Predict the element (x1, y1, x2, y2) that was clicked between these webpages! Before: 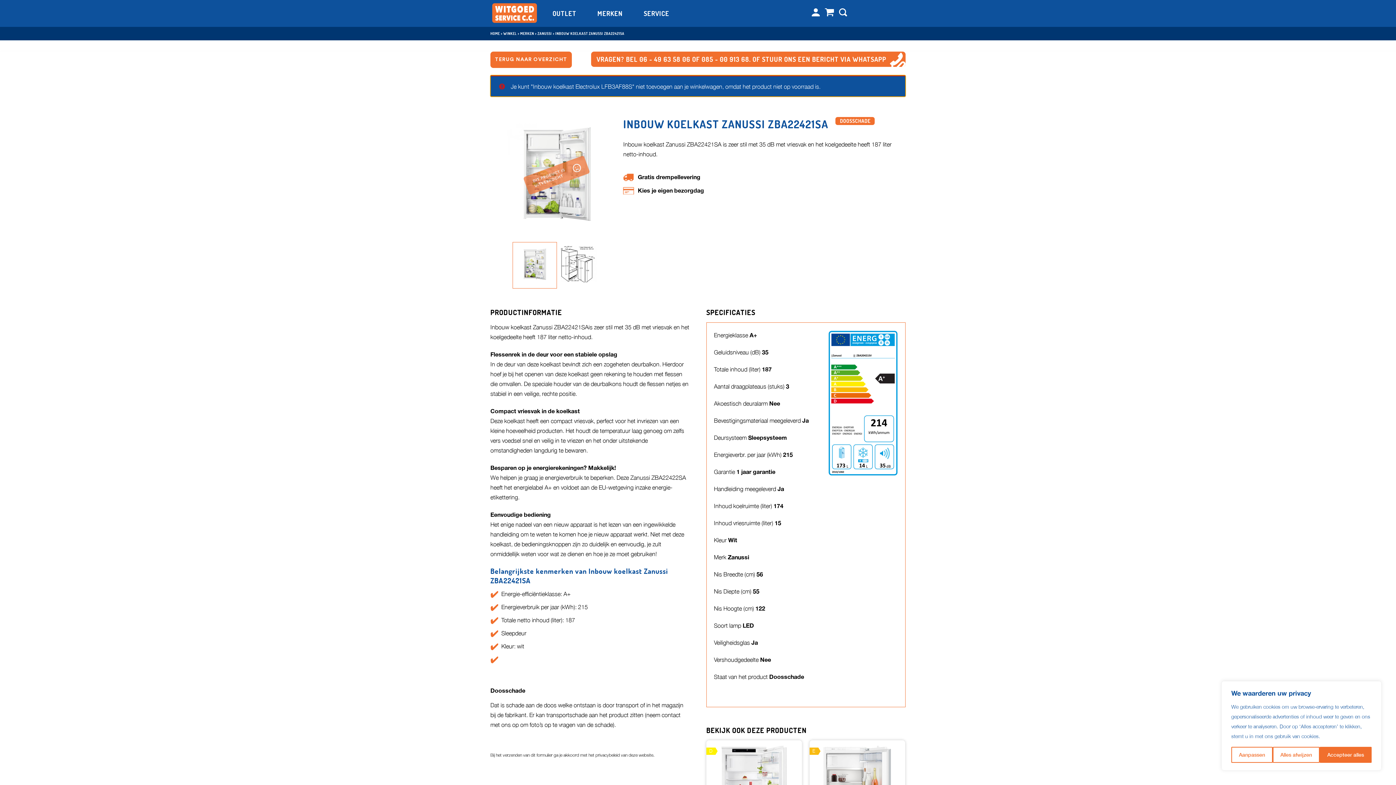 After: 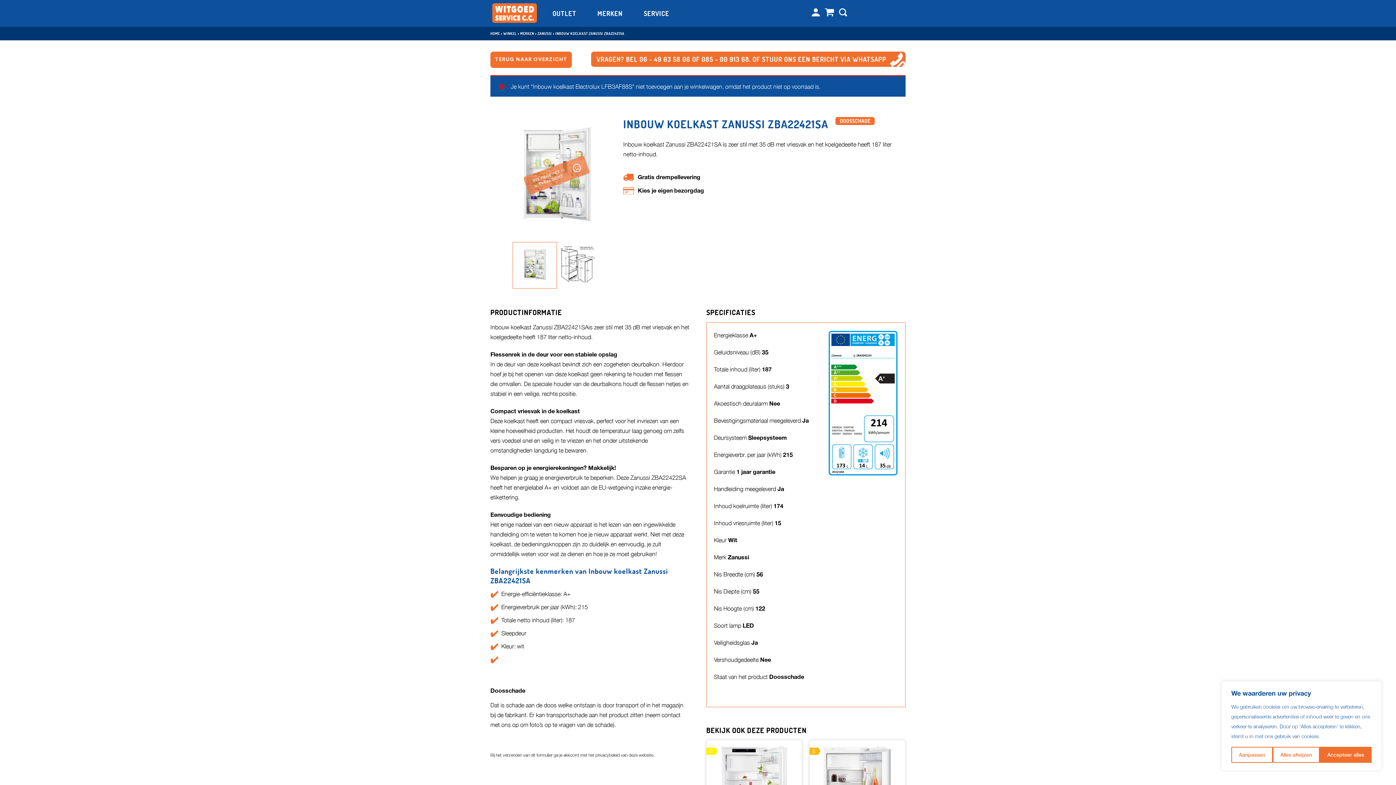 Action: label: 085 - 00 913 68 bbox: (701, 55, 749, 63)